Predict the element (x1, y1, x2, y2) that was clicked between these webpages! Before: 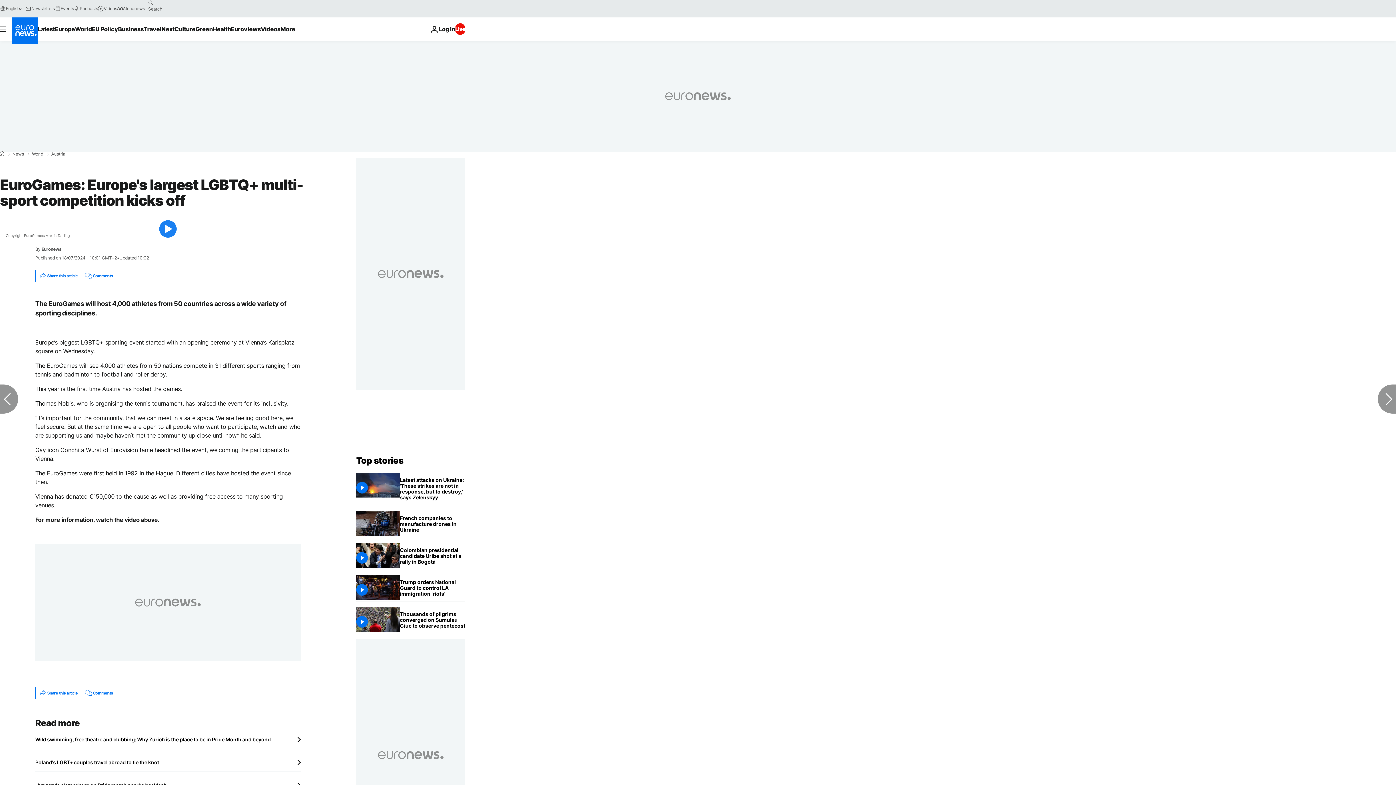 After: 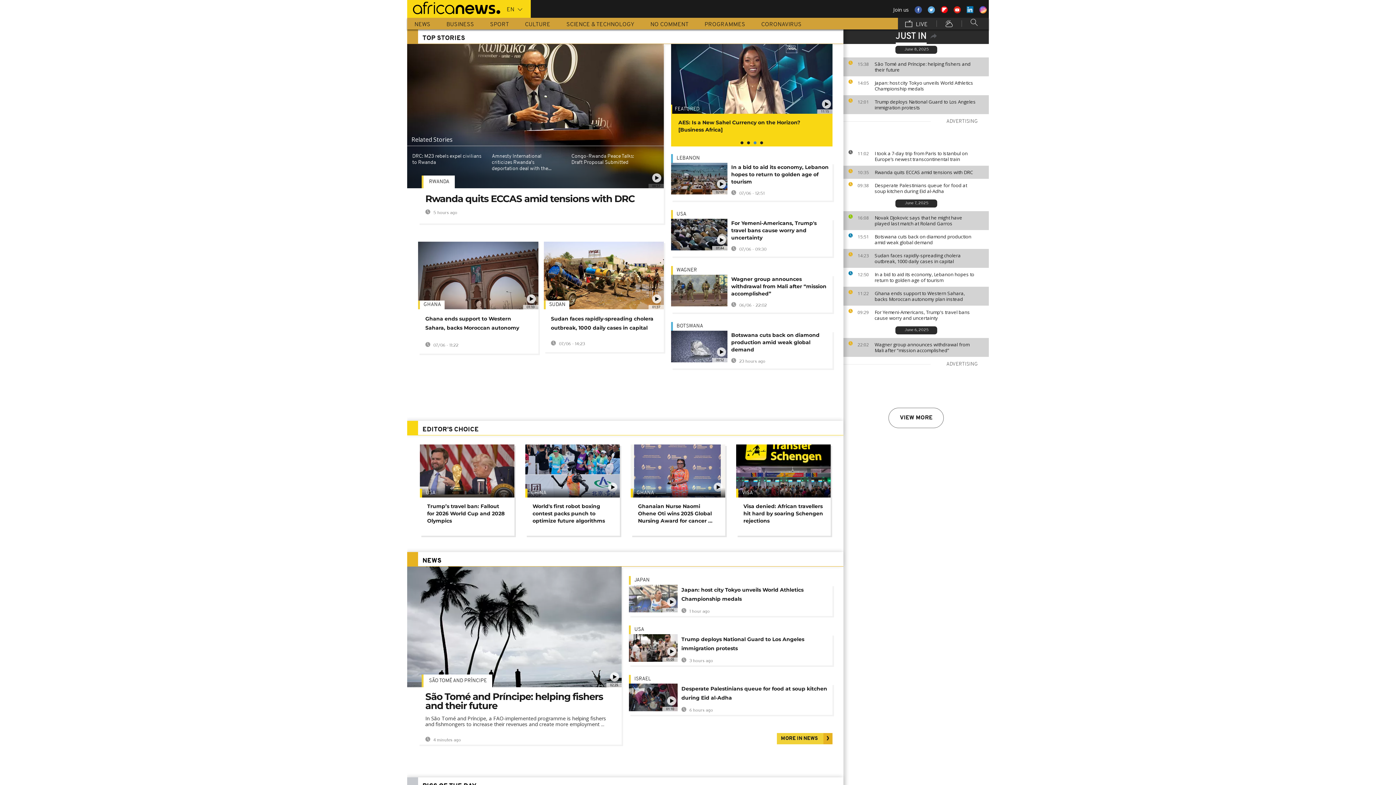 Action: bbox: (117, 5, 144, 11) label: Africanews